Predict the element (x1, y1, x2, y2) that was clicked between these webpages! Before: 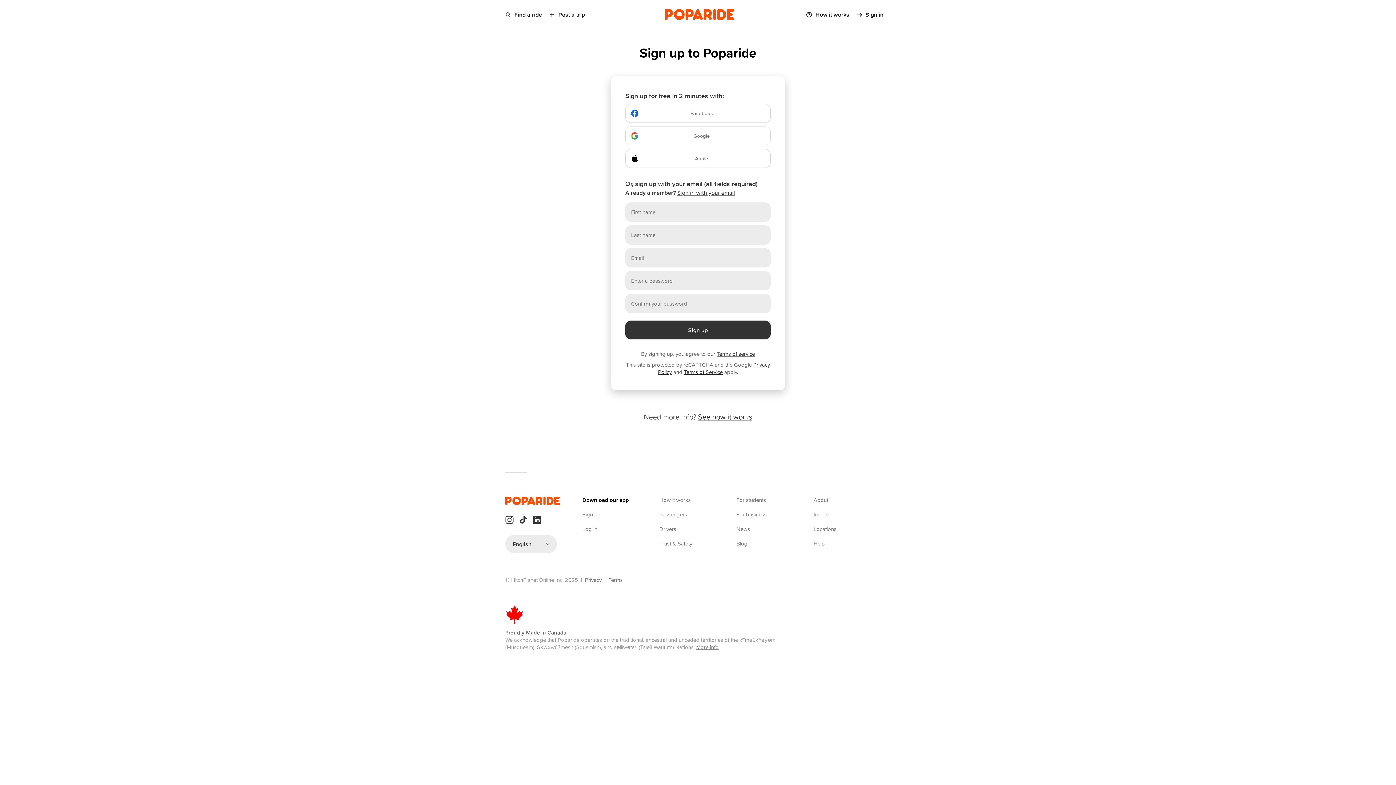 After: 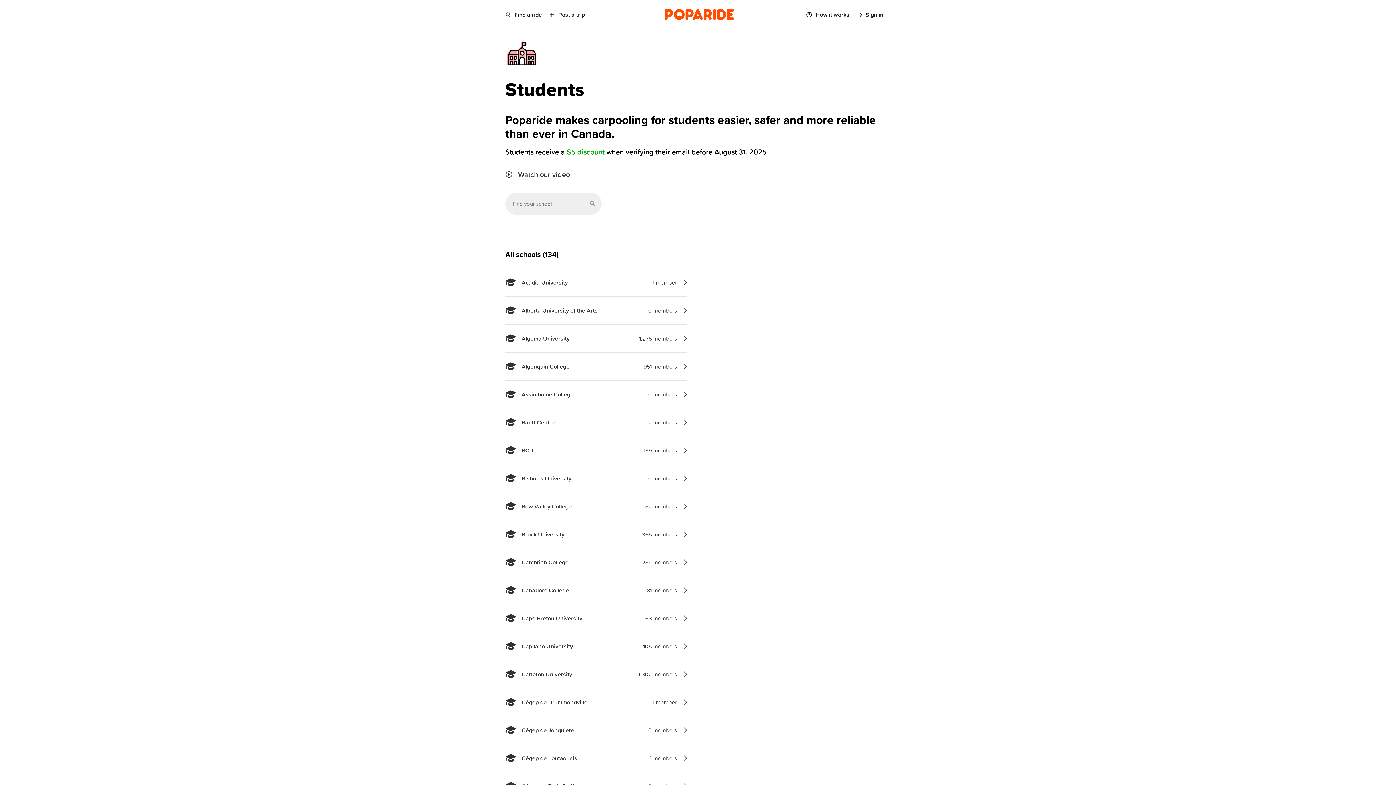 Action: label: For students bbox: (736, 496, 766, 504)